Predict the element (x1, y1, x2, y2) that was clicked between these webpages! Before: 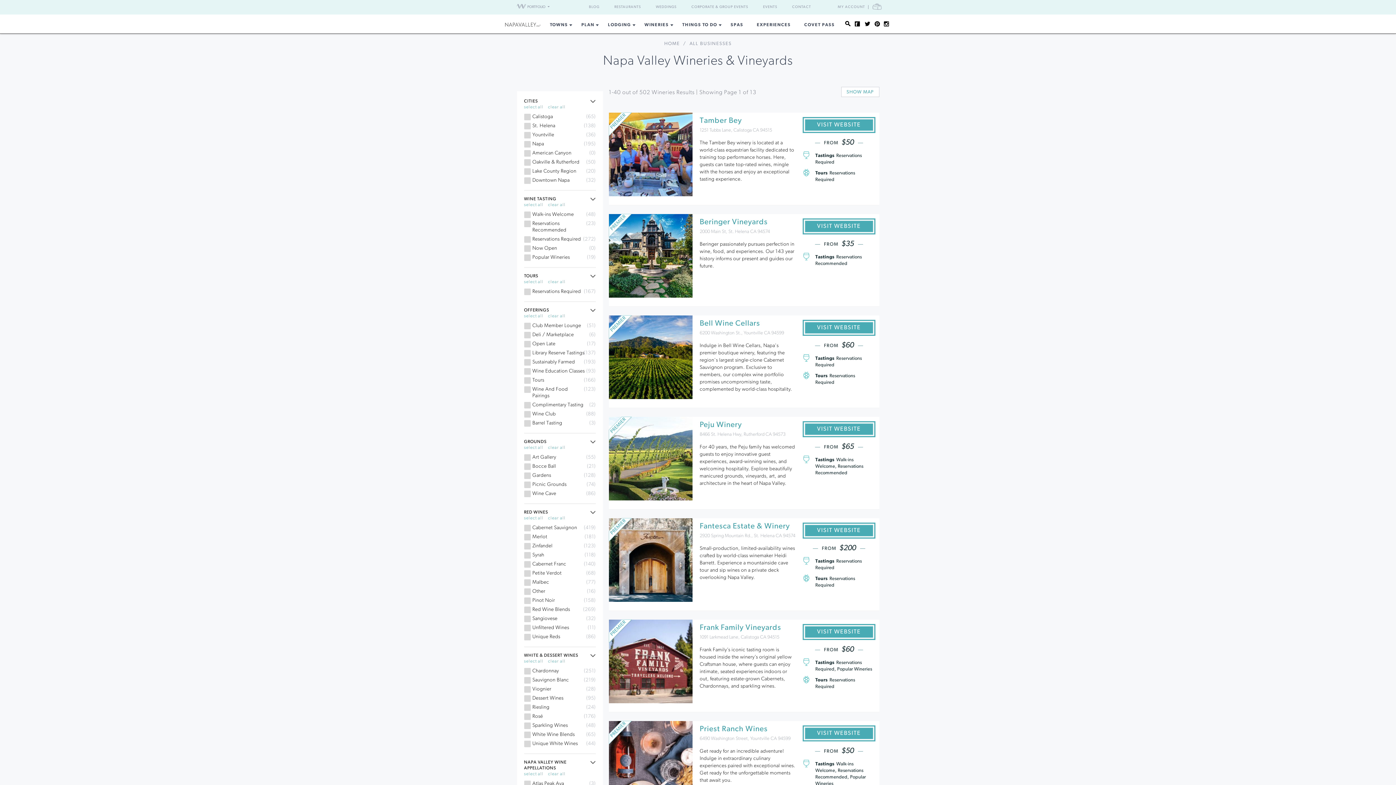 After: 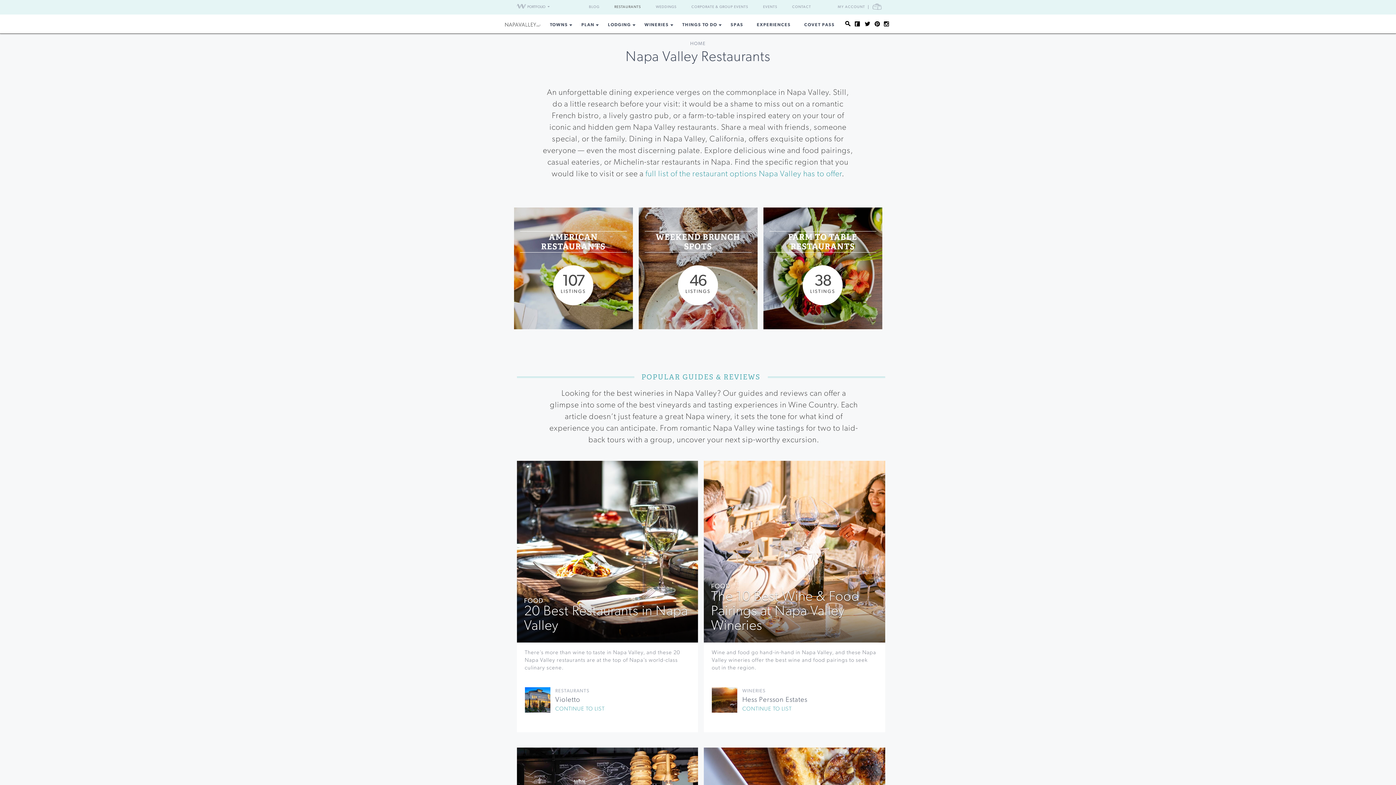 Action: label: RESTAURANTS bbox: (614, 5, 641, 9)